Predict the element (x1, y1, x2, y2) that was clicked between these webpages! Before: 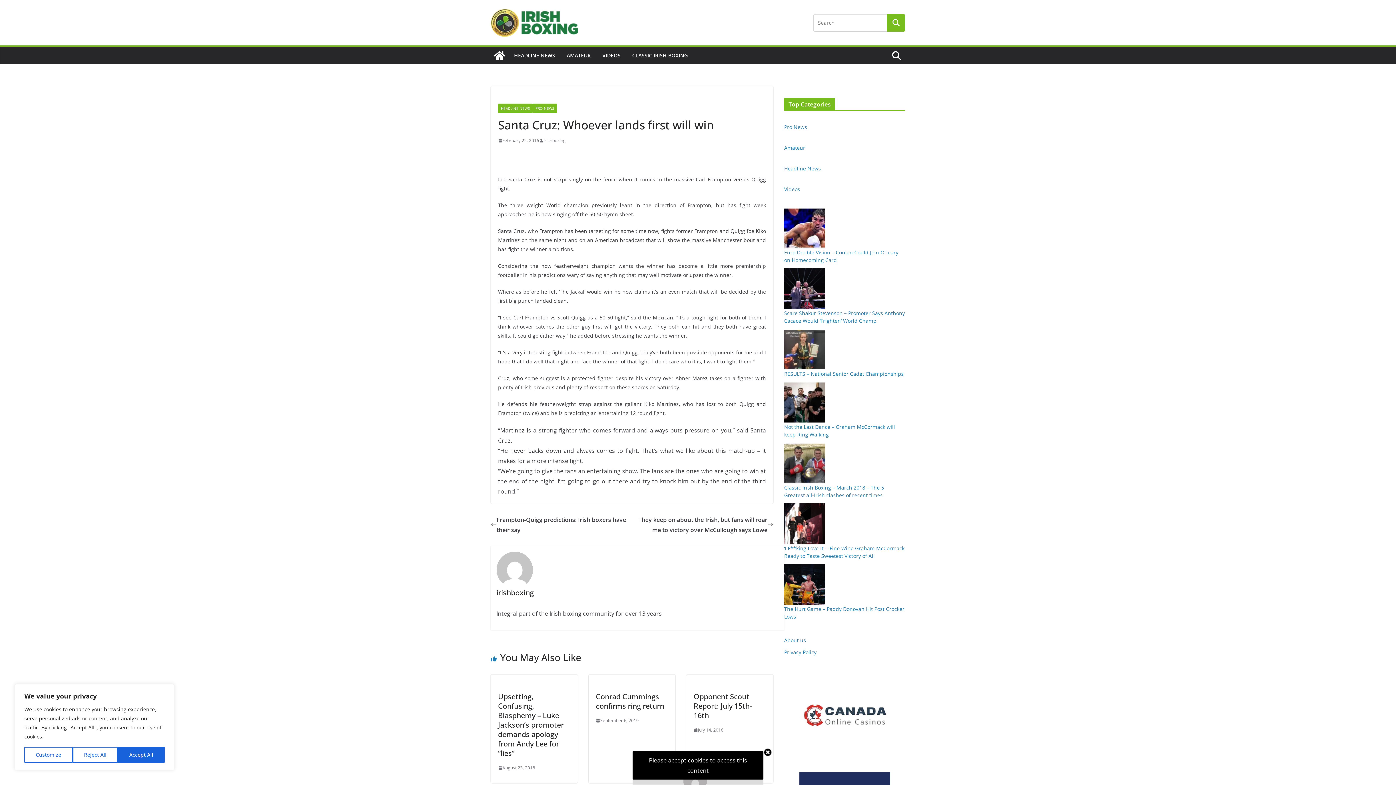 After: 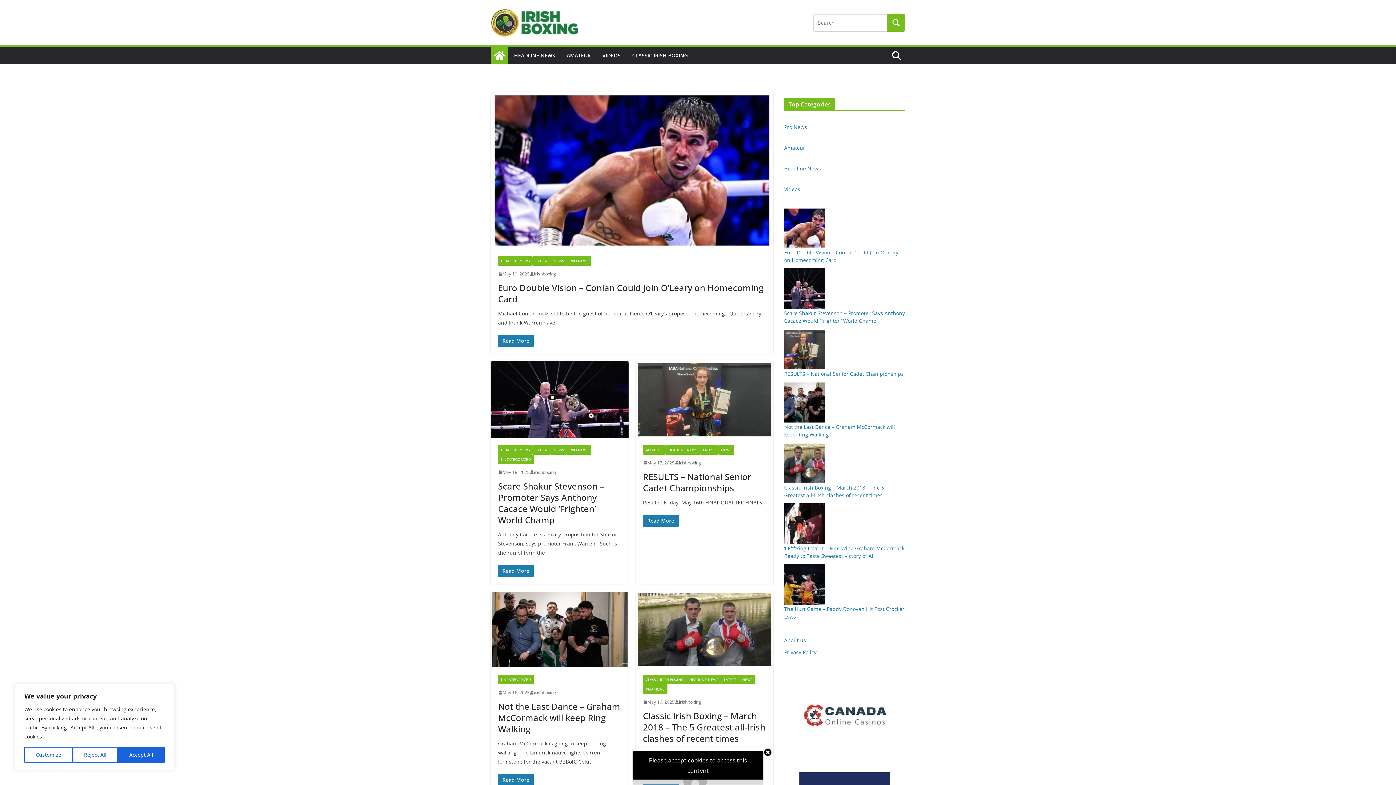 Action: label: Amateur bbox: (784, 144, 805, 151)